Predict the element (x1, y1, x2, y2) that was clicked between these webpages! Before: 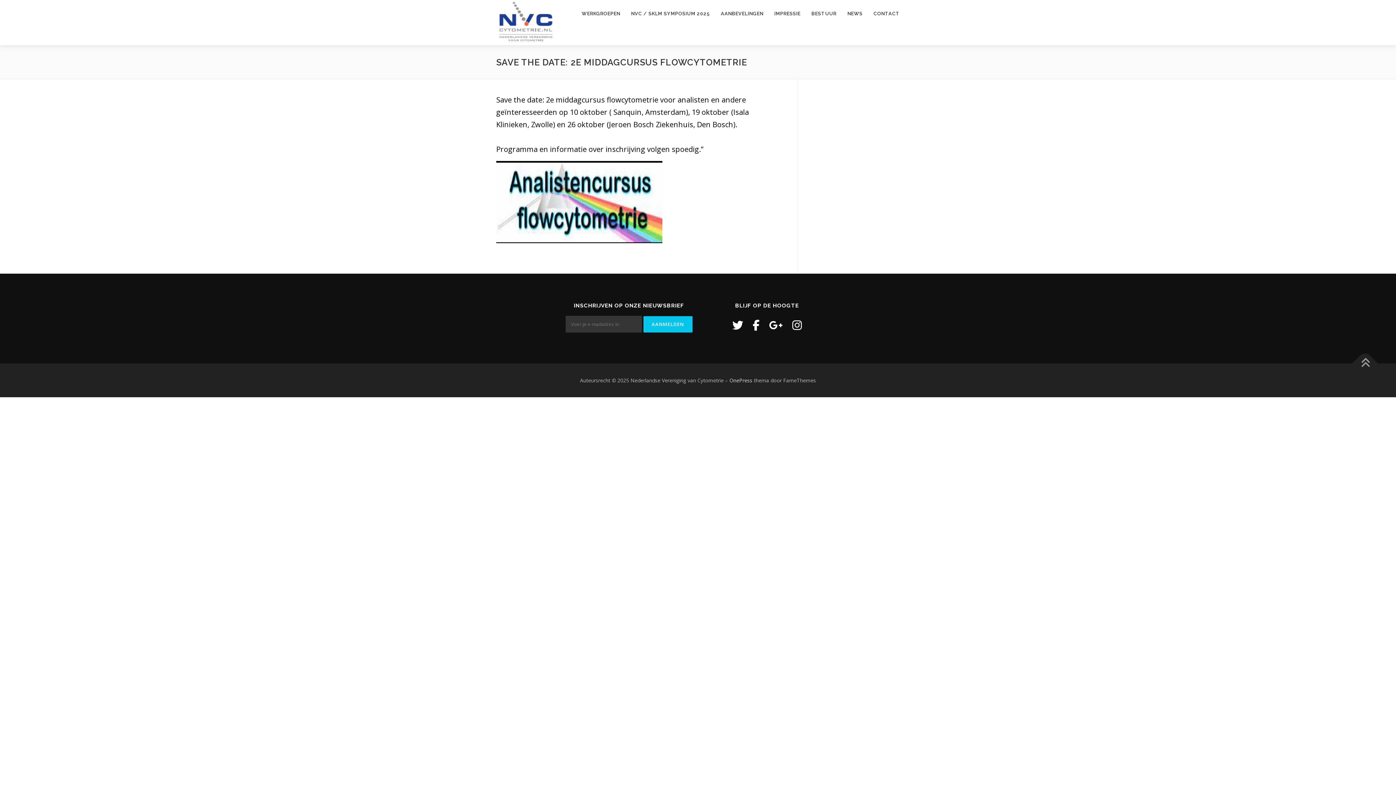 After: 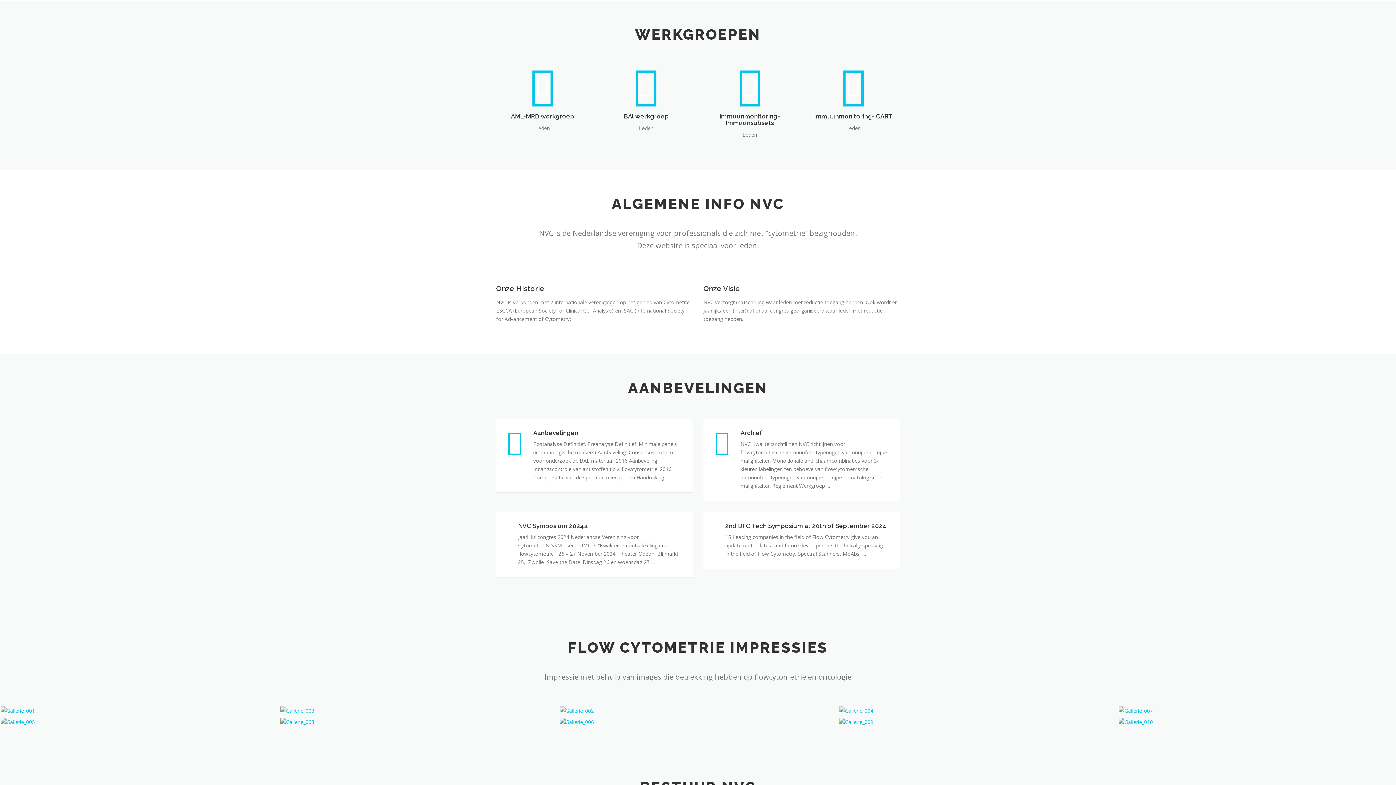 Action: bbox: (576, 0, 625, 27) label: WERKGROEPEN